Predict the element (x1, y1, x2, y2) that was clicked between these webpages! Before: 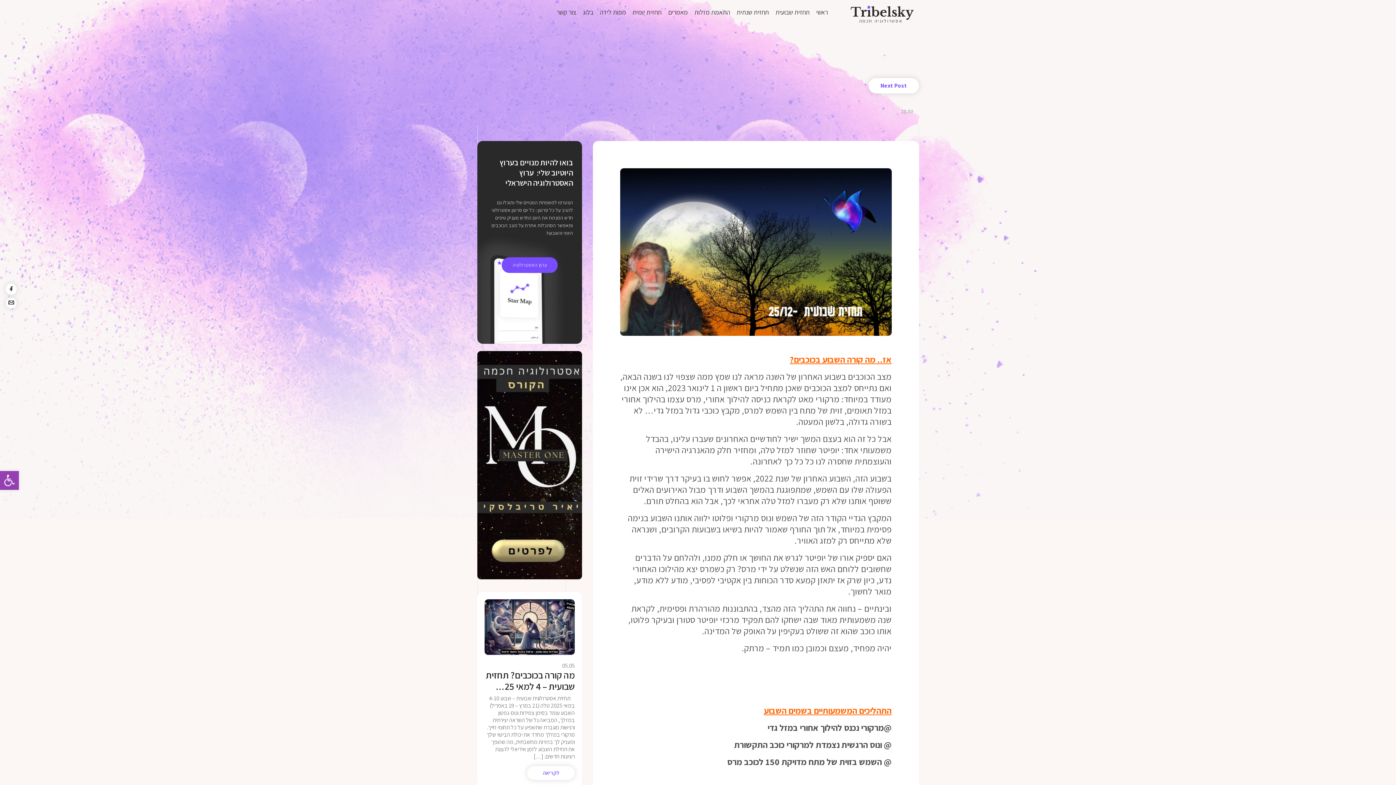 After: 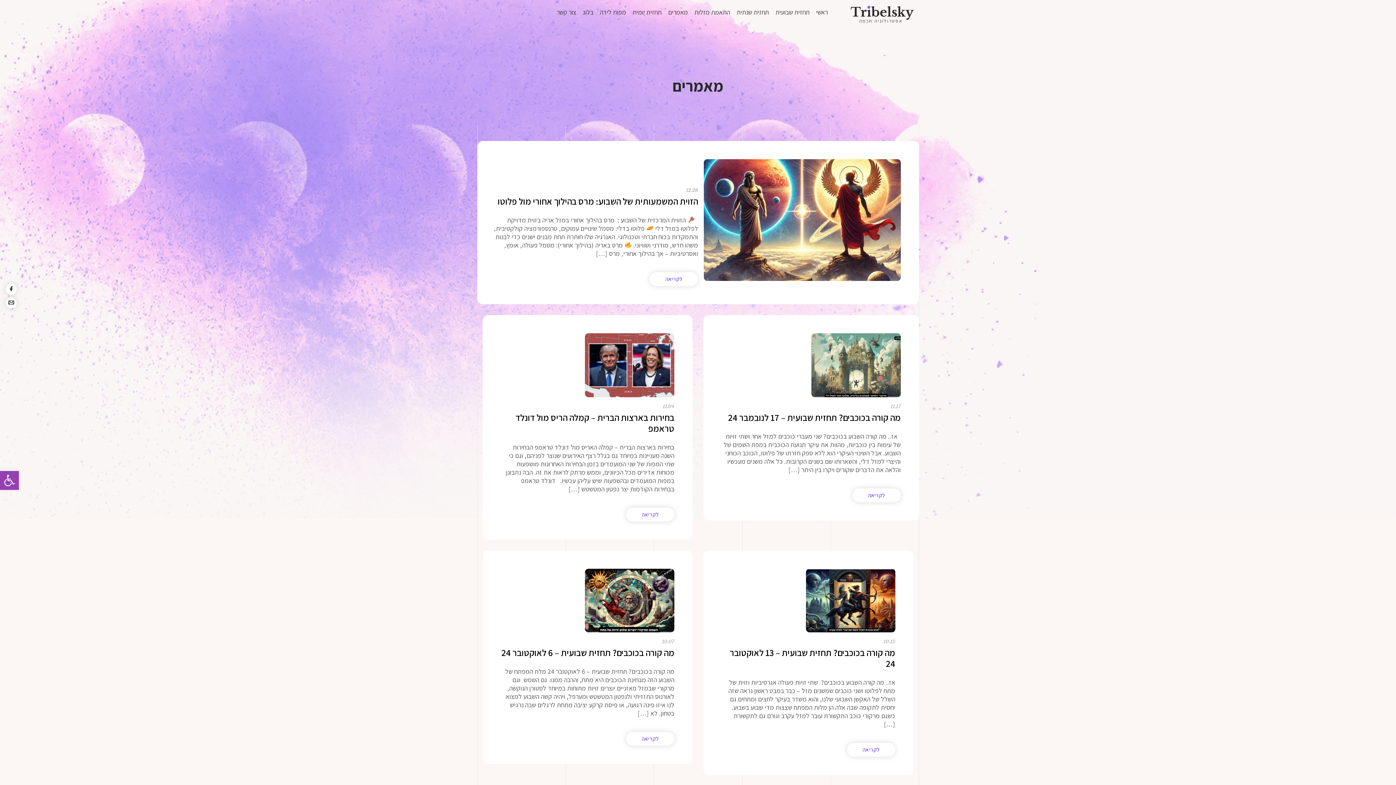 Action: label: מאמרים bbox: (668, 8, 688, 16)